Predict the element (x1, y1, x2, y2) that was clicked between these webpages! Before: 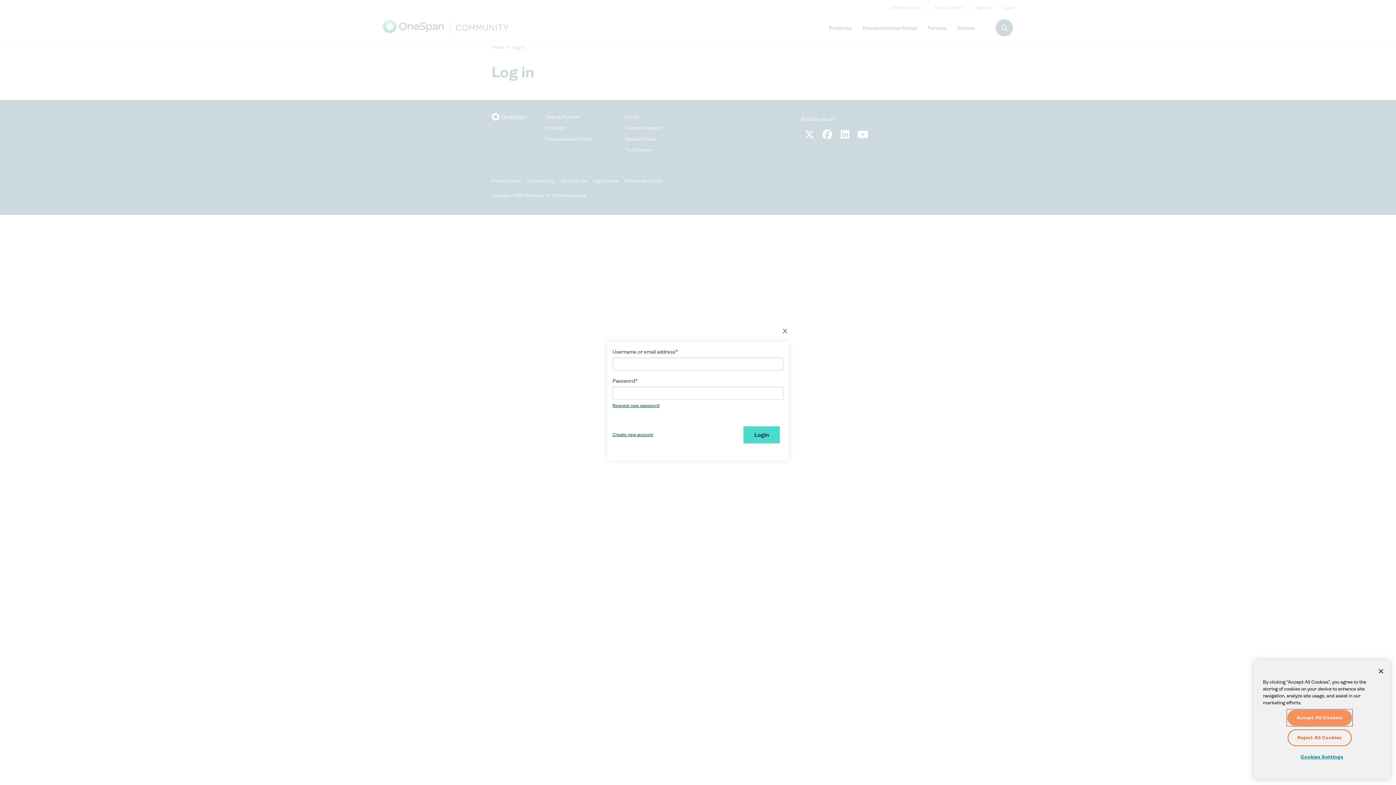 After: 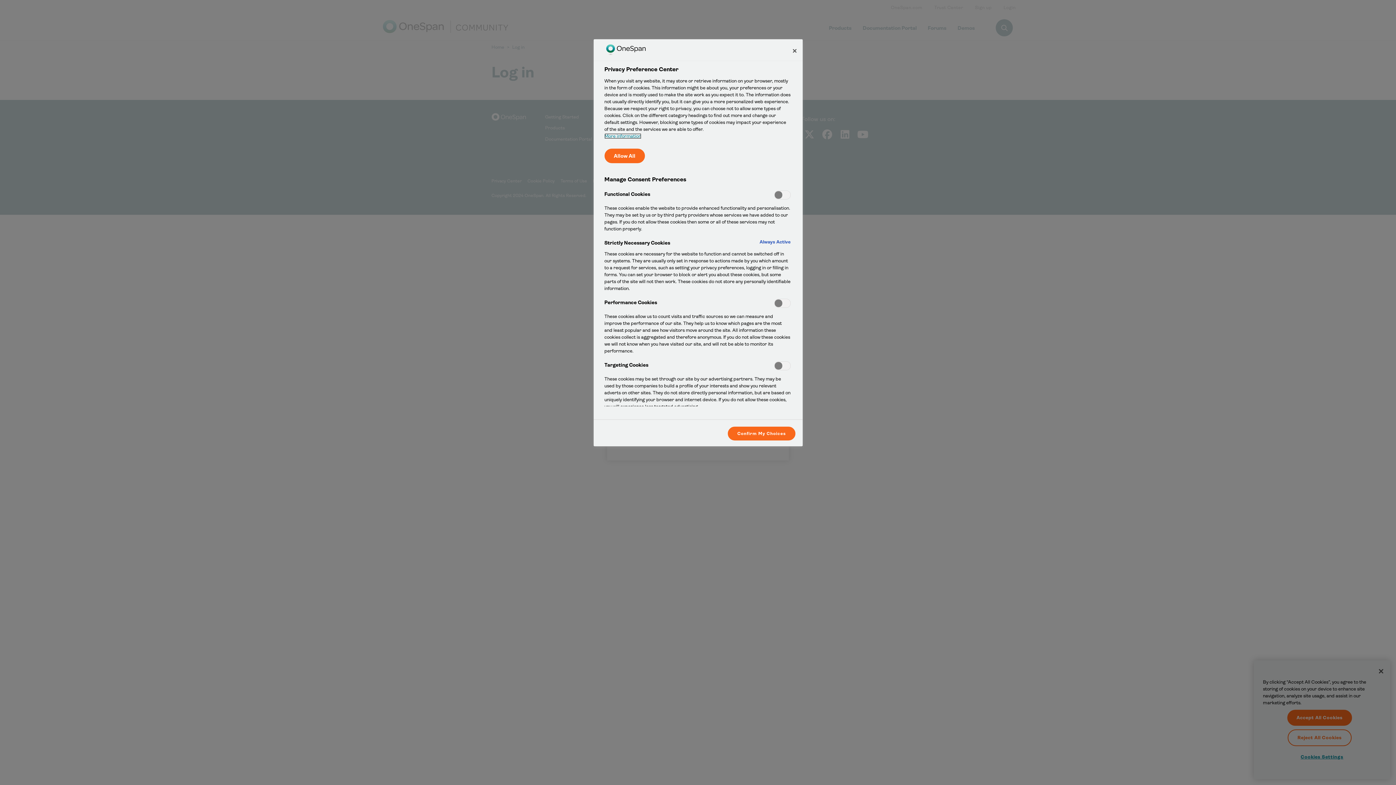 Action: bbox: (1263, 749, 1381, 765) label: Cookies Settings